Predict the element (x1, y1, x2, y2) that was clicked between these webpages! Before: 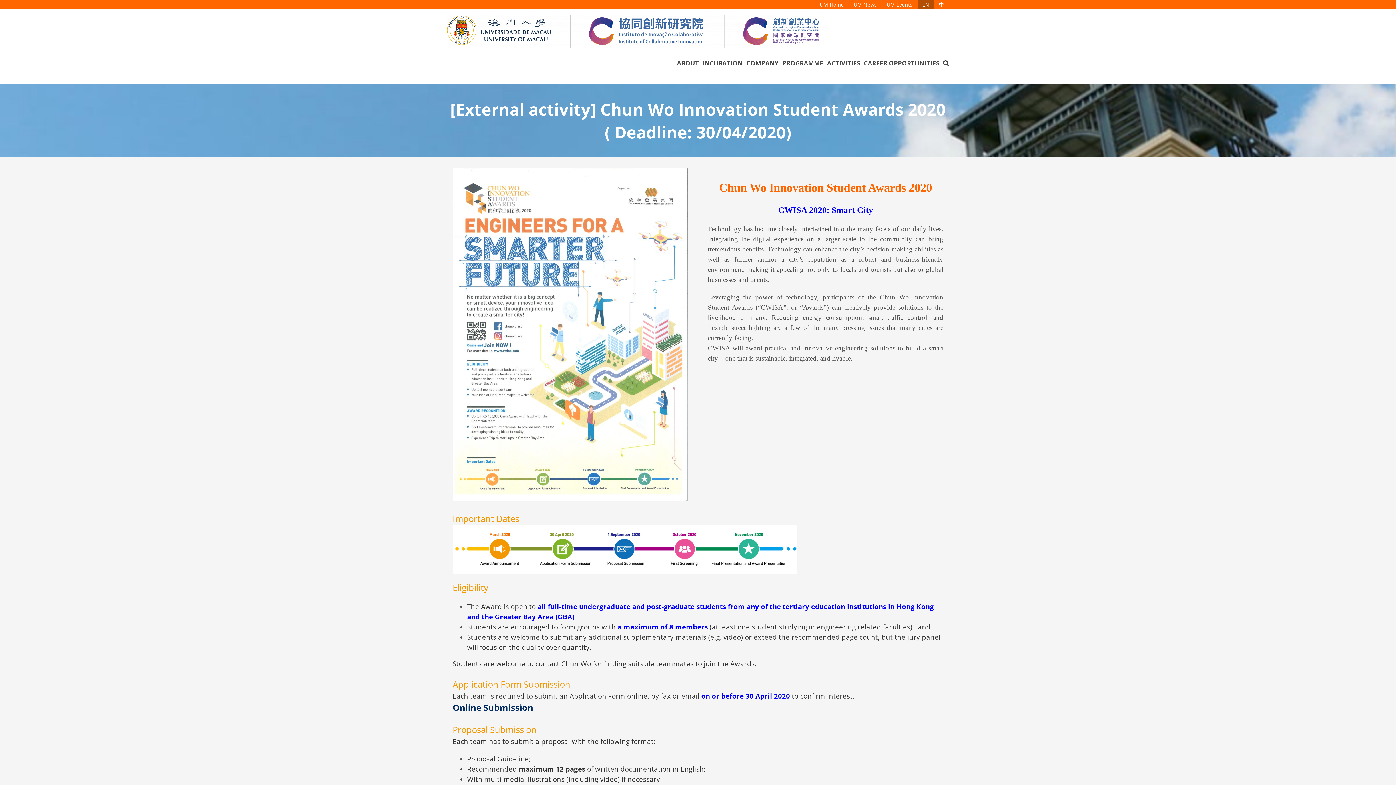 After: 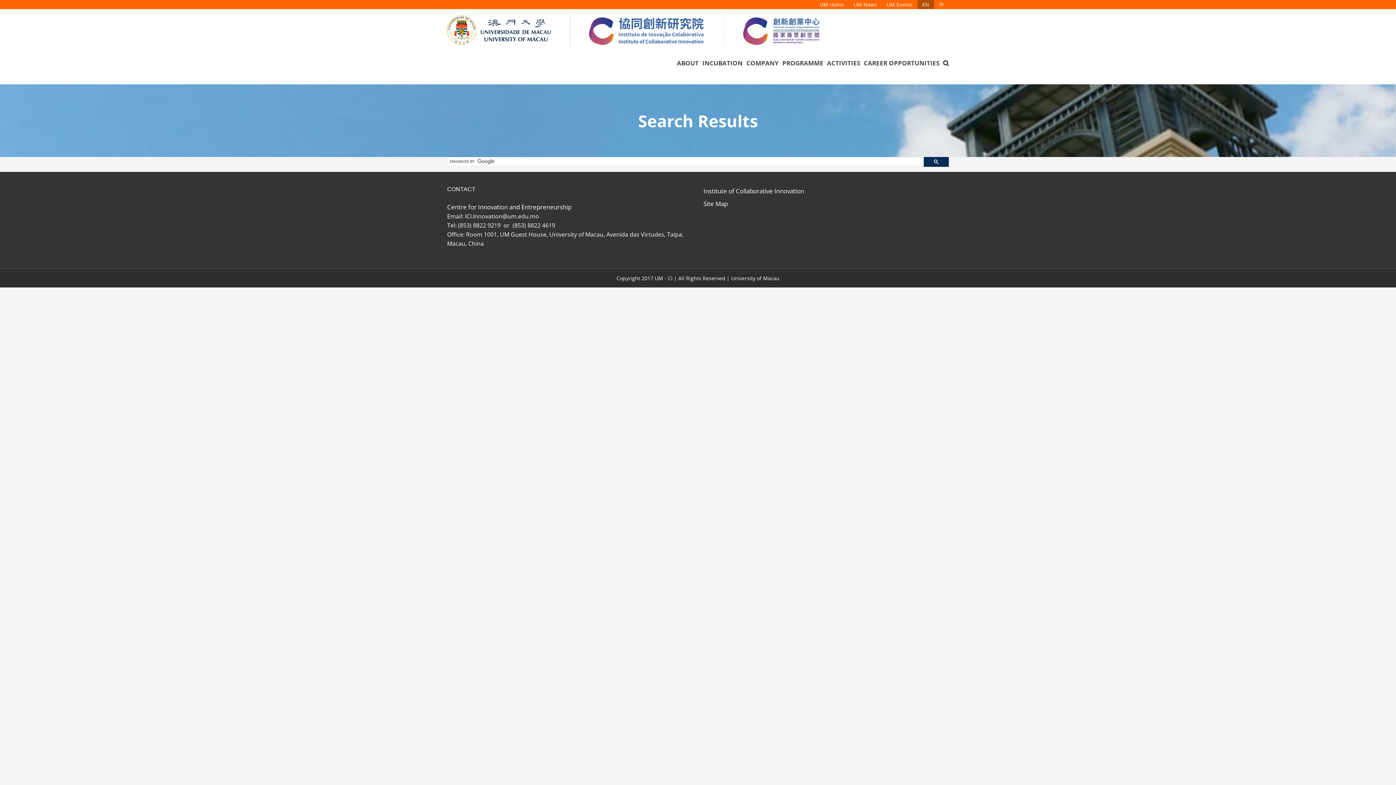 Action: bbox: (943, 47, 949, 78) label: Search